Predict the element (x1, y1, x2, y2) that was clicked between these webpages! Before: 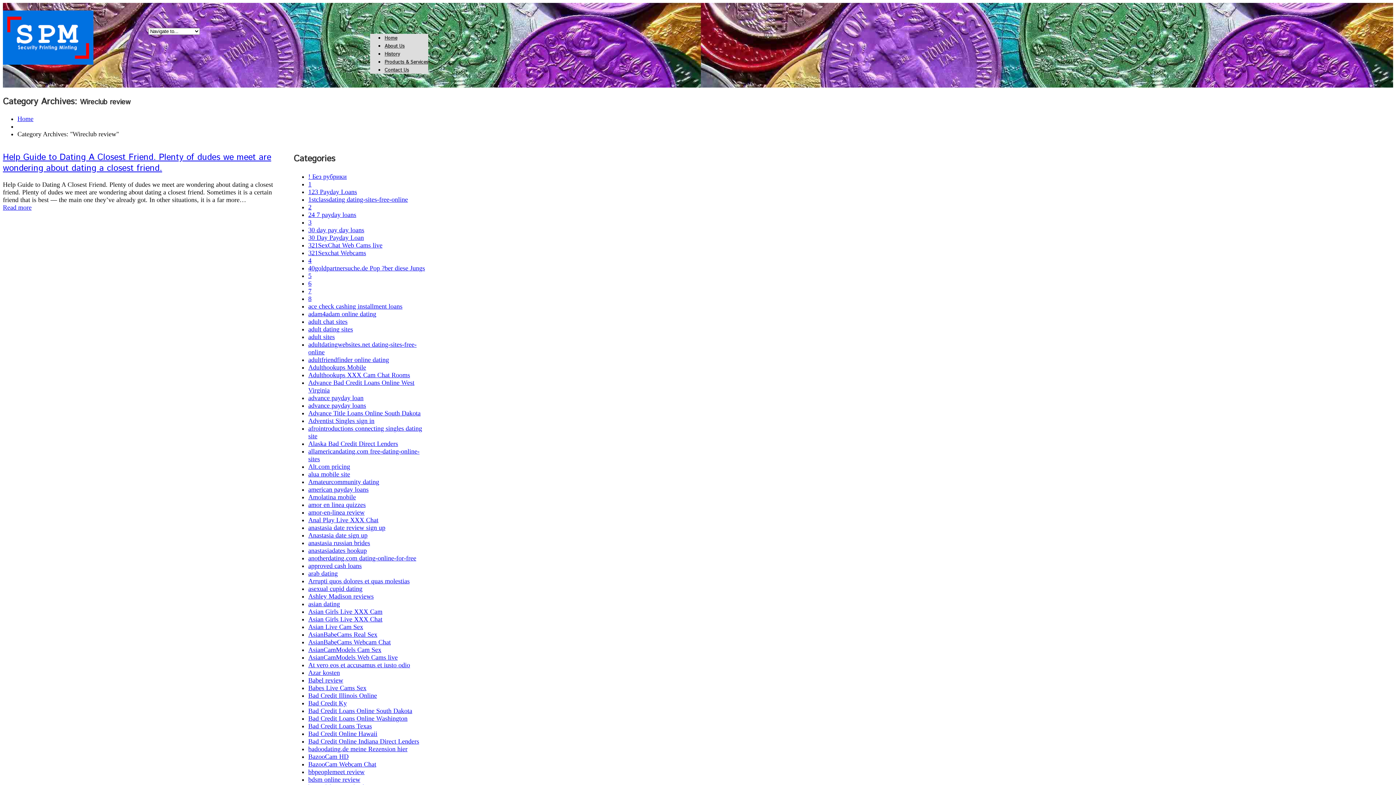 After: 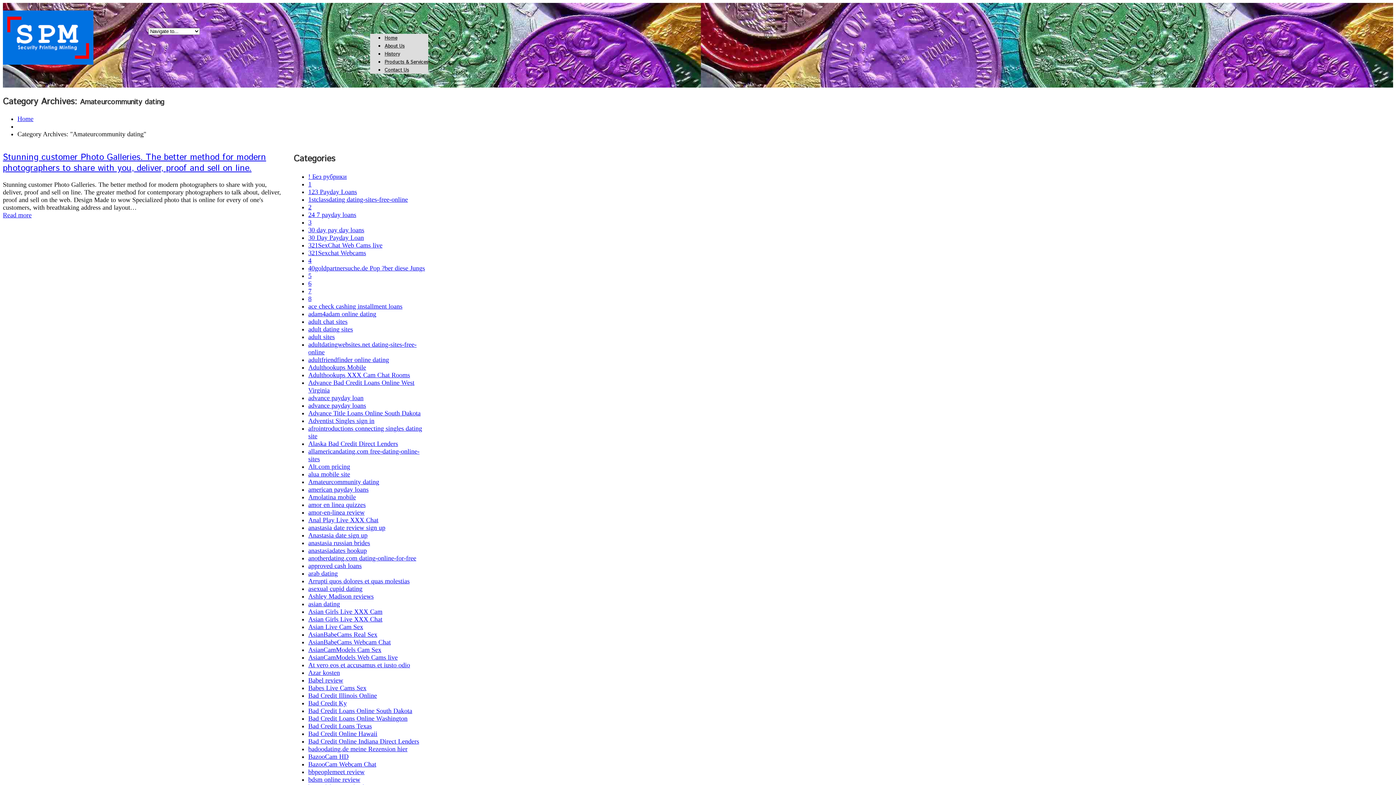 Action: bbox: (308, 478, 379, 485) label: Amateurcommunity dating